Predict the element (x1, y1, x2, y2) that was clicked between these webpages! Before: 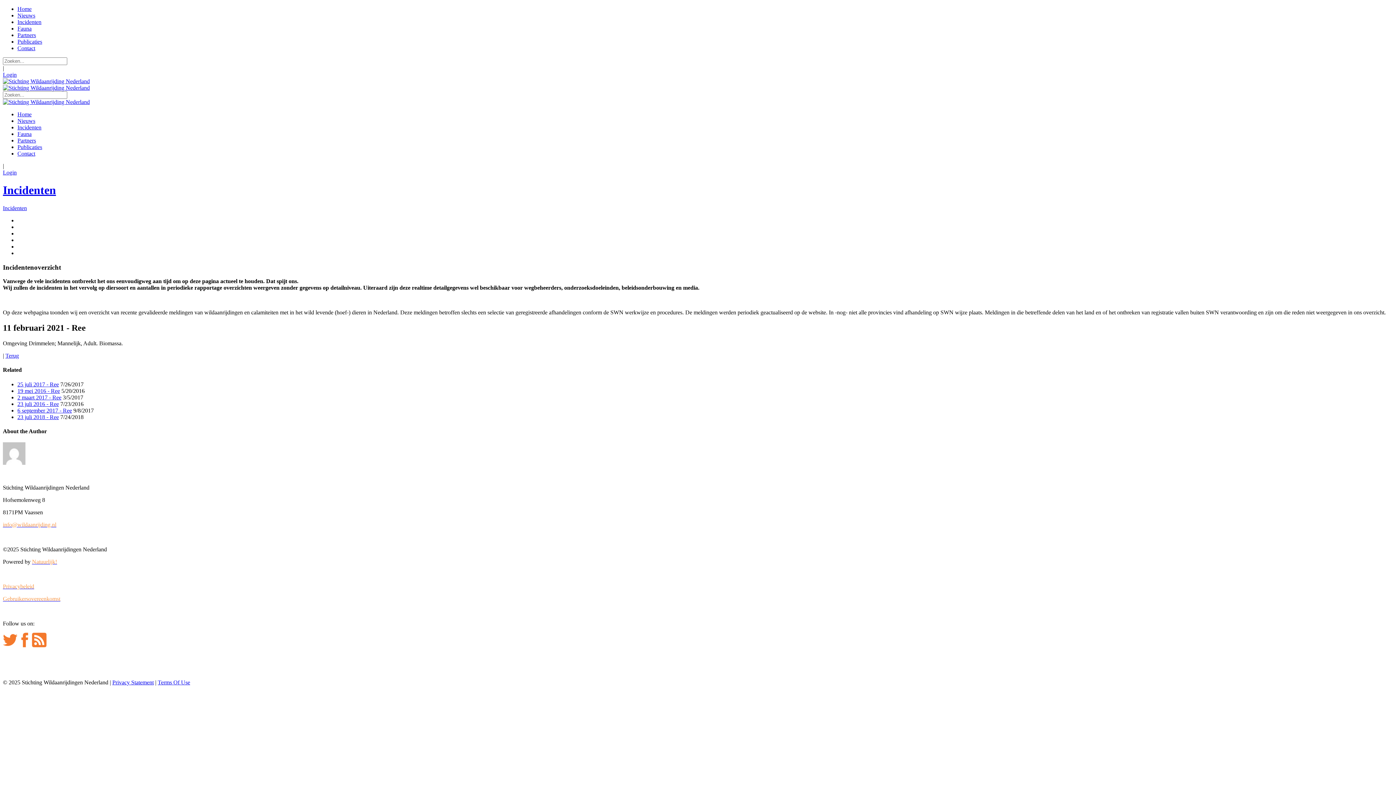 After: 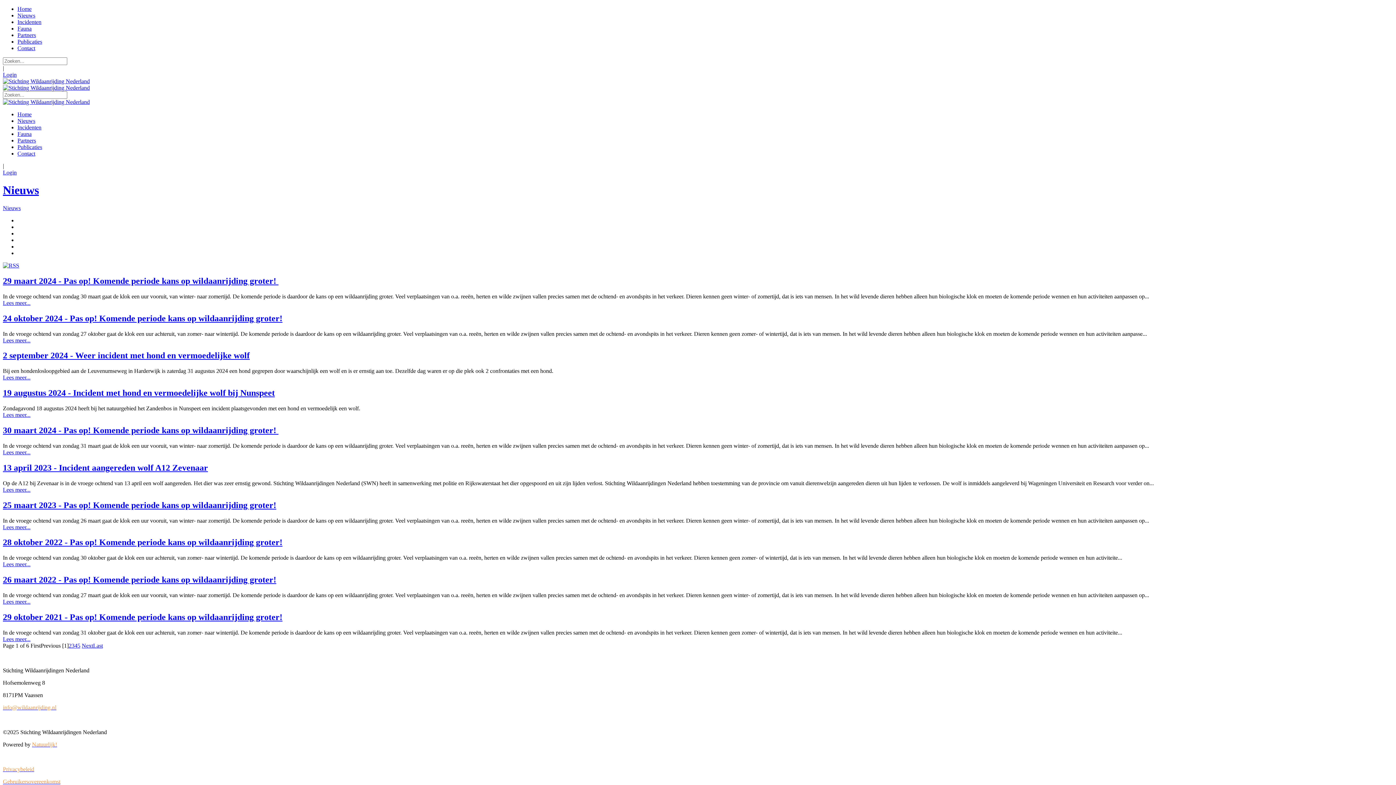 Action: bbox: (17, 117, 35, 124) label: Nieuws